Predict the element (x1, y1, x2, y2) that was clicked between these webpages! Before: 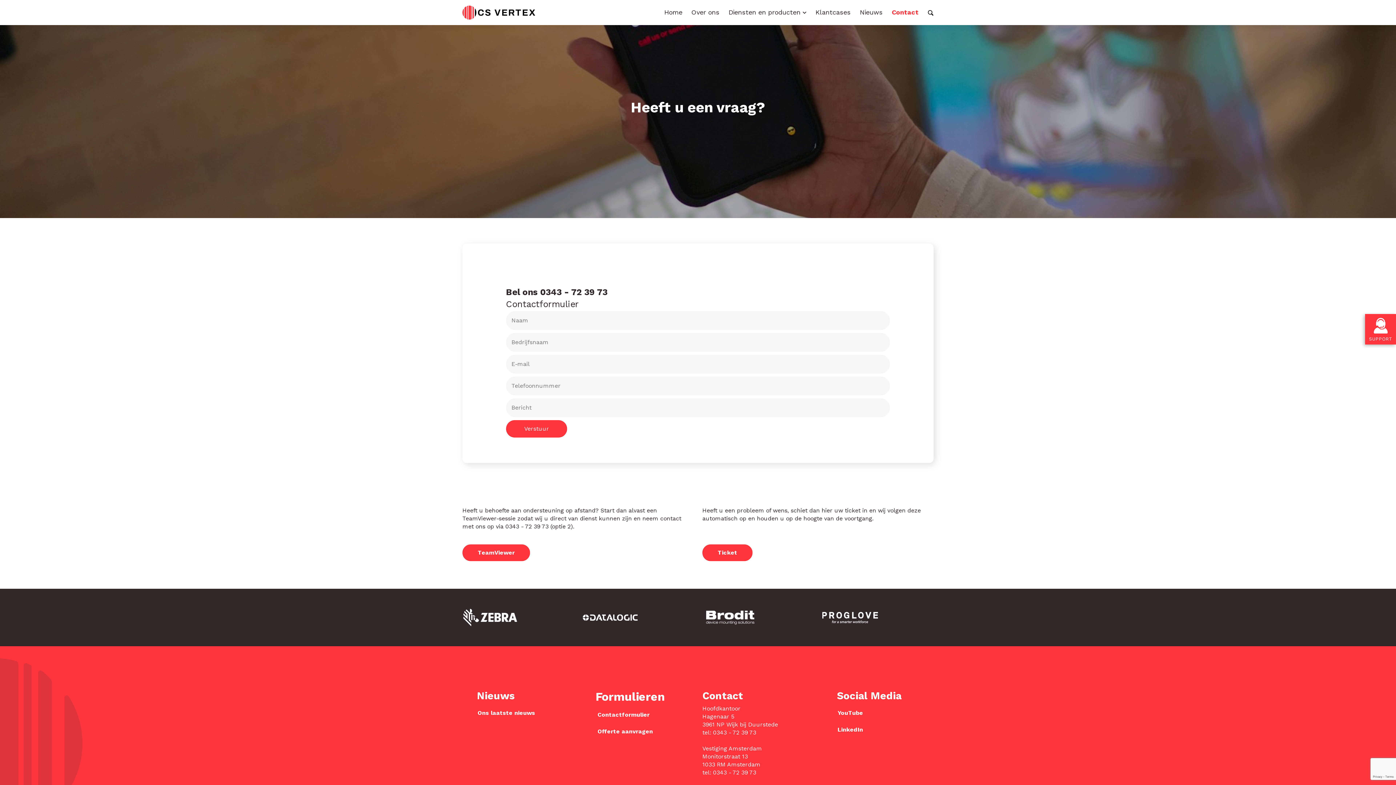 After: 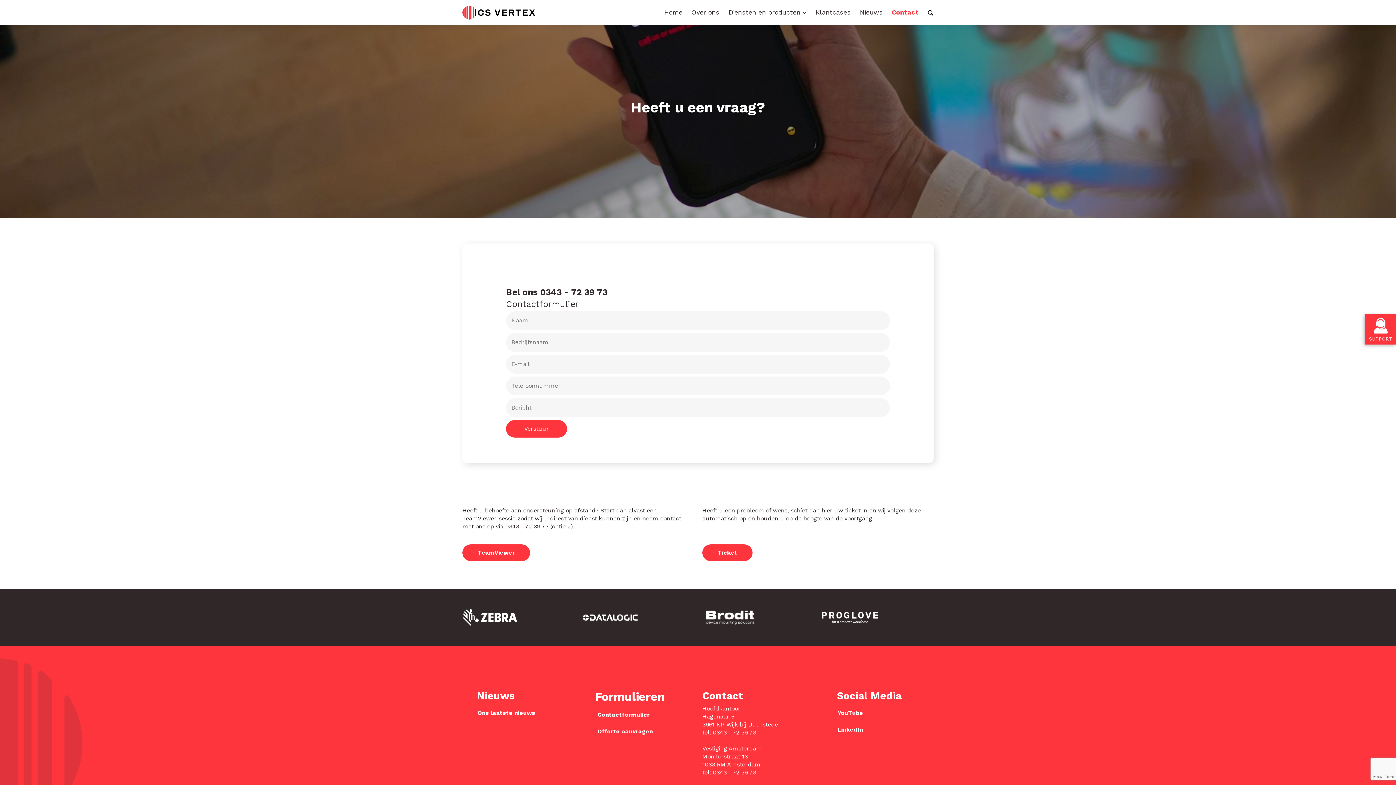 Action: bbox: (892, 8, 918, 15) label: Contact